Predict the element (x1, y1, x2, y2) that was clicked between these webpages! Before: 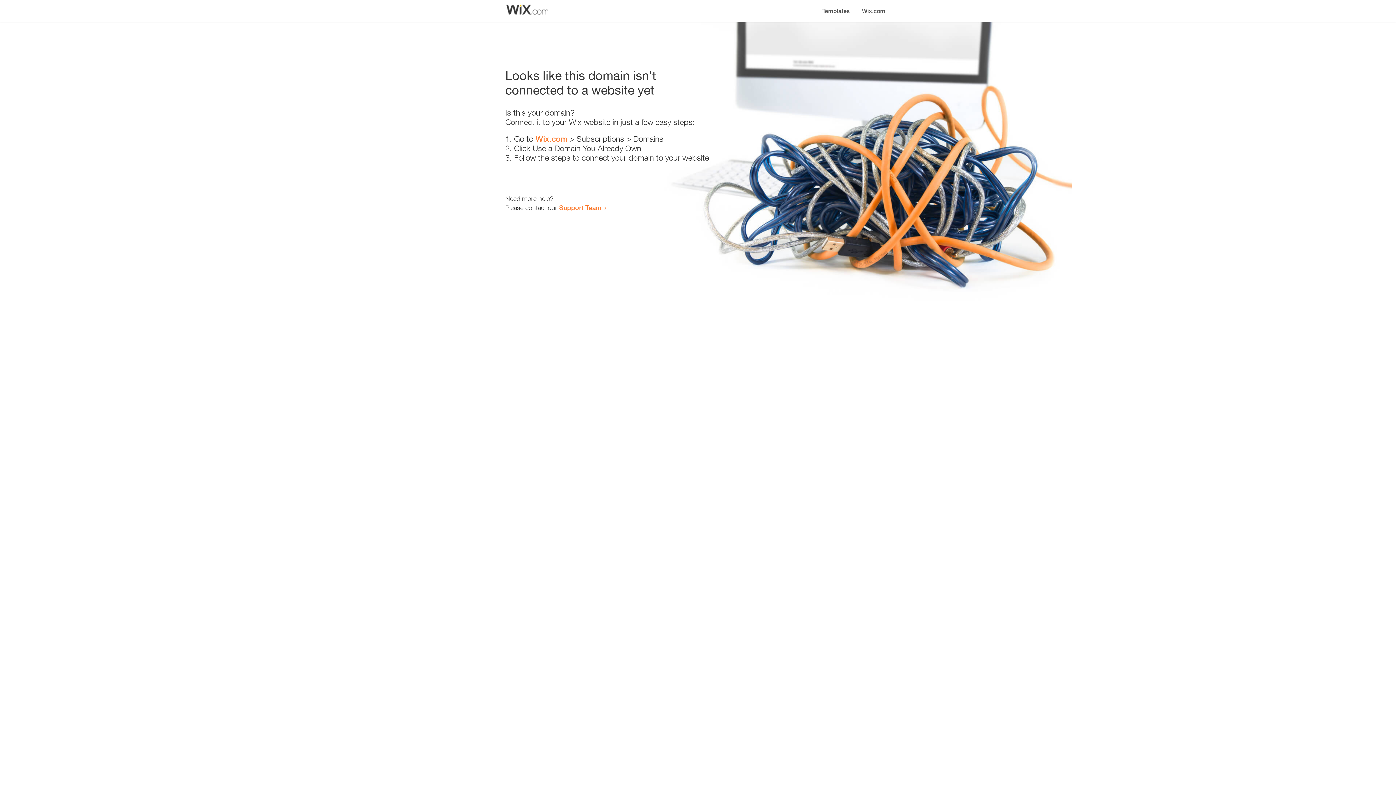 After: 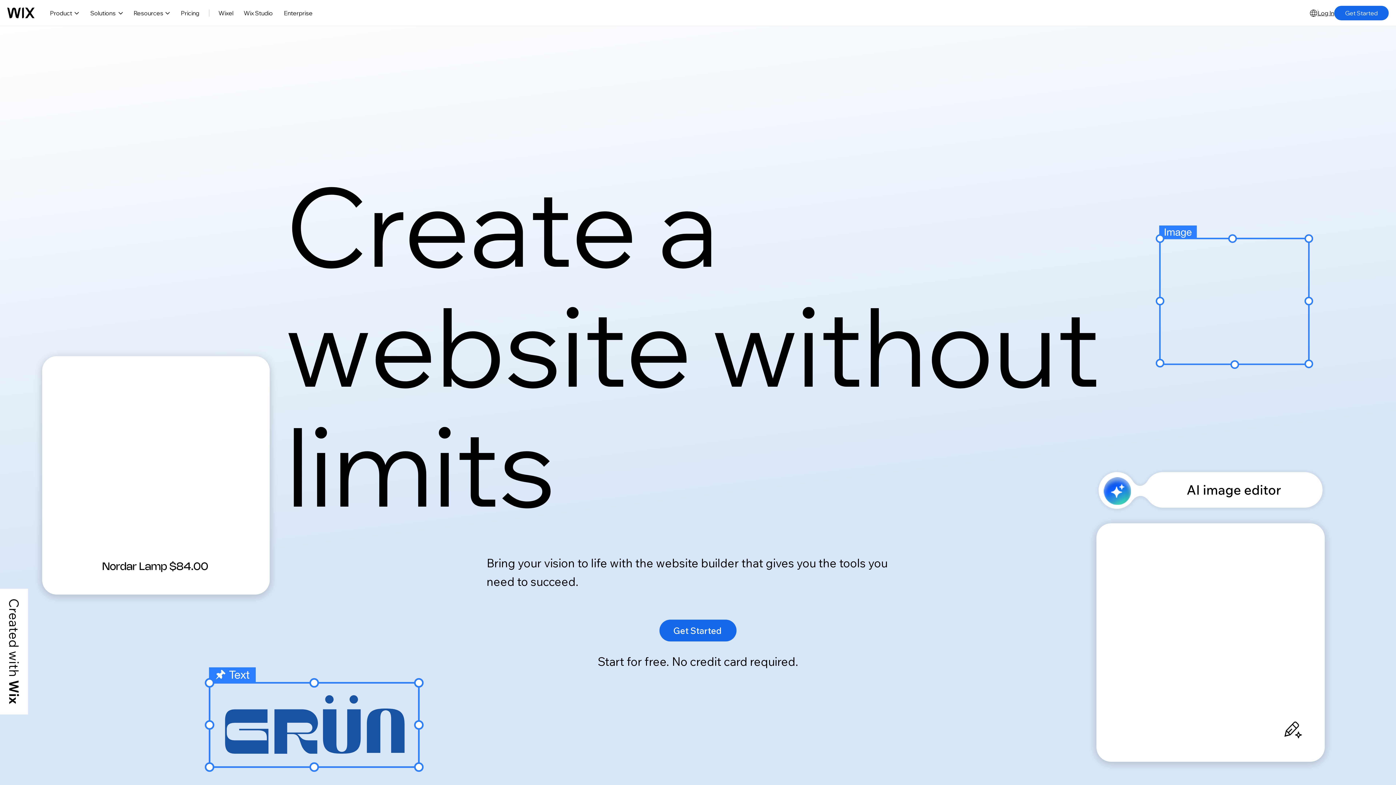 Action: label: Wix.com bbox: (535, 134, 567, 143)